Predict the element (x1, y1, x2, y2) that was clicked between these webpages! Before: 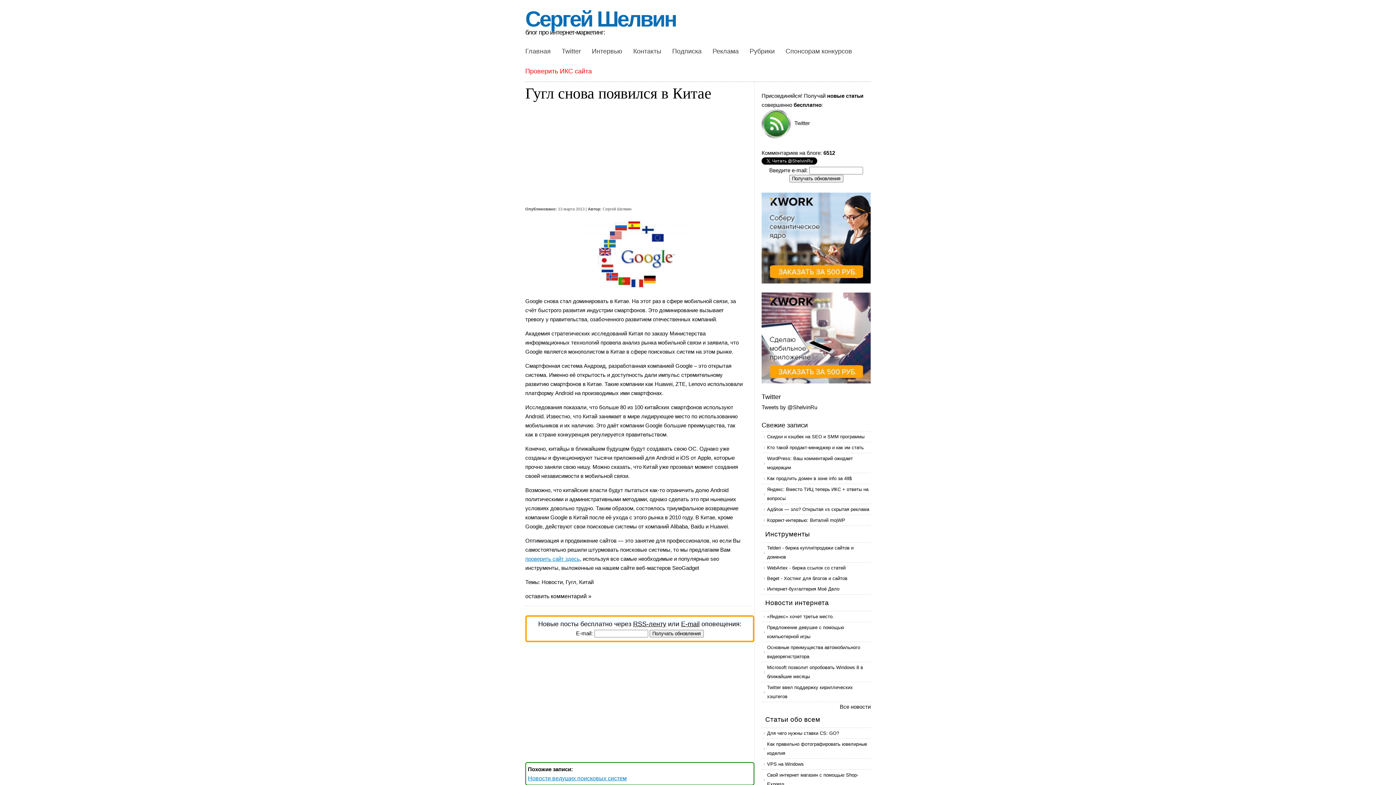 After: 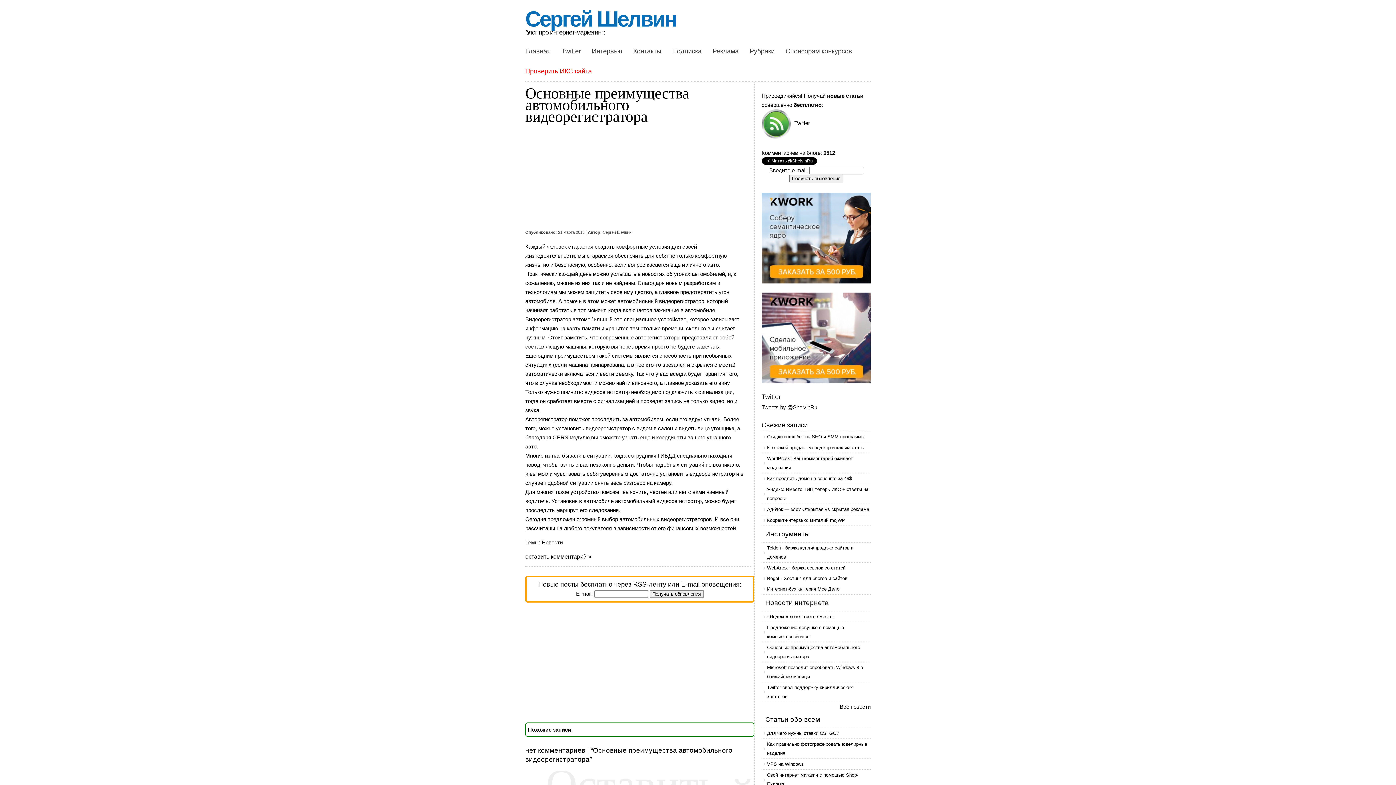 Action: bbox: (761, 642, 870, 662) label: Основные преимущества автомобильного видеорегистратора